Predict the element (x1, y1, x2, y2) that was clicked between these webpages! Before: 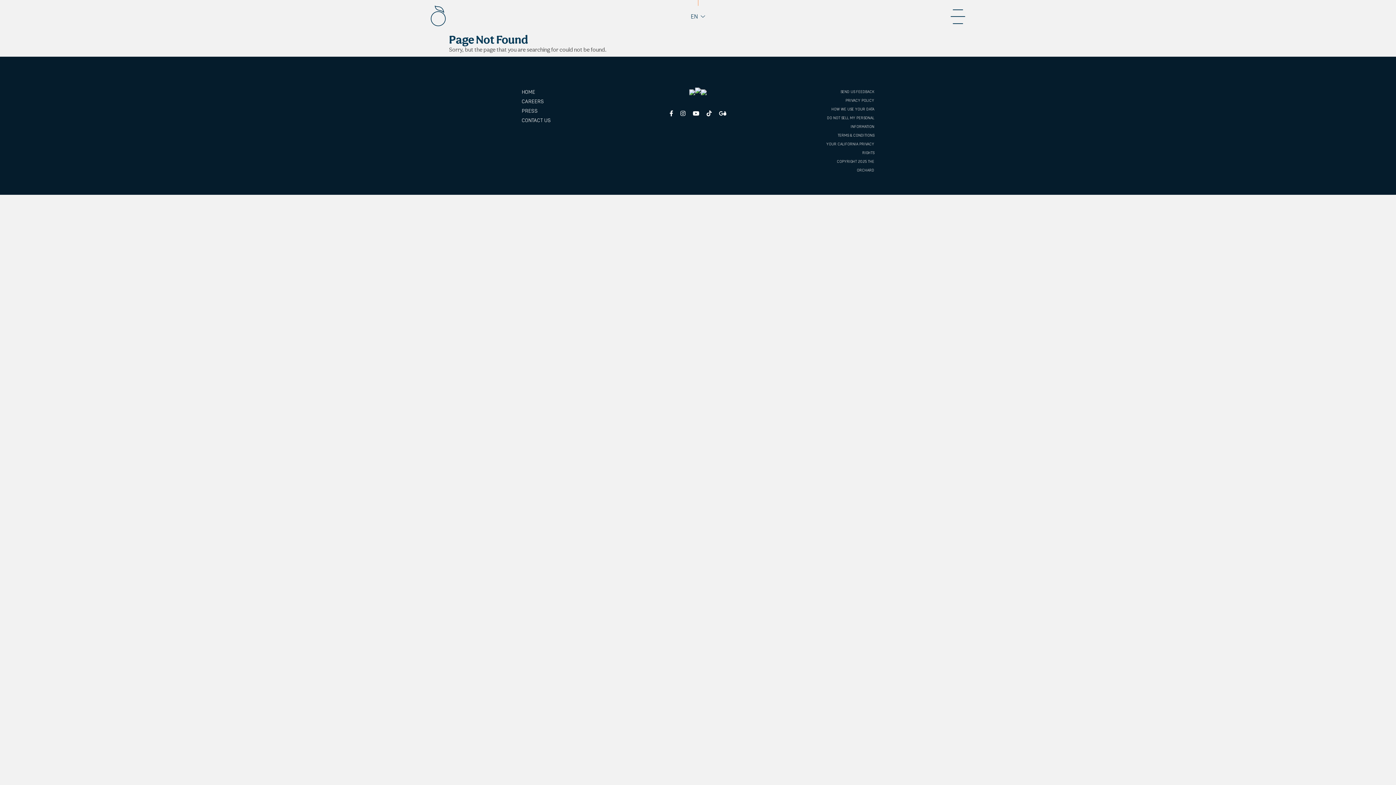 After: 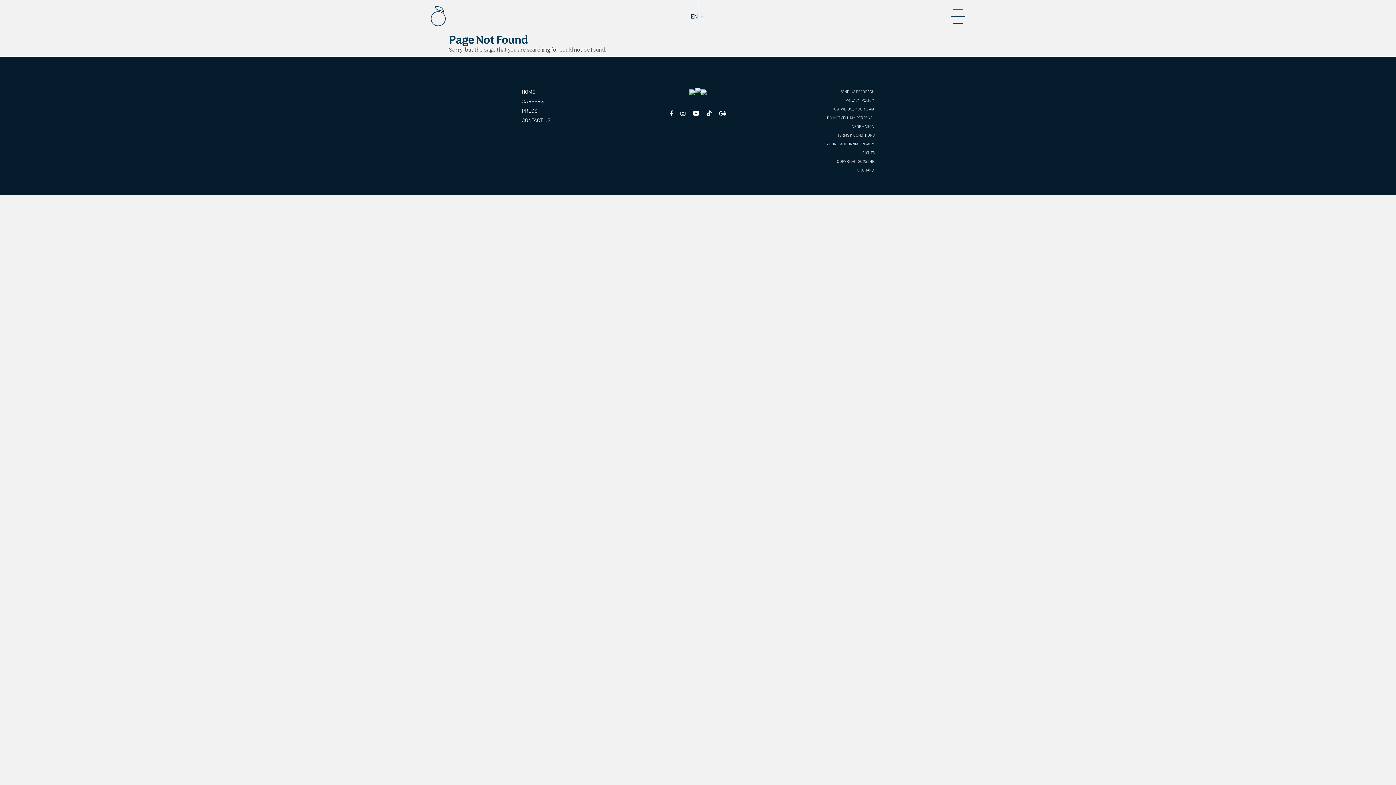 Action: bbox: (521, 106, 576, 116) label: PRESS